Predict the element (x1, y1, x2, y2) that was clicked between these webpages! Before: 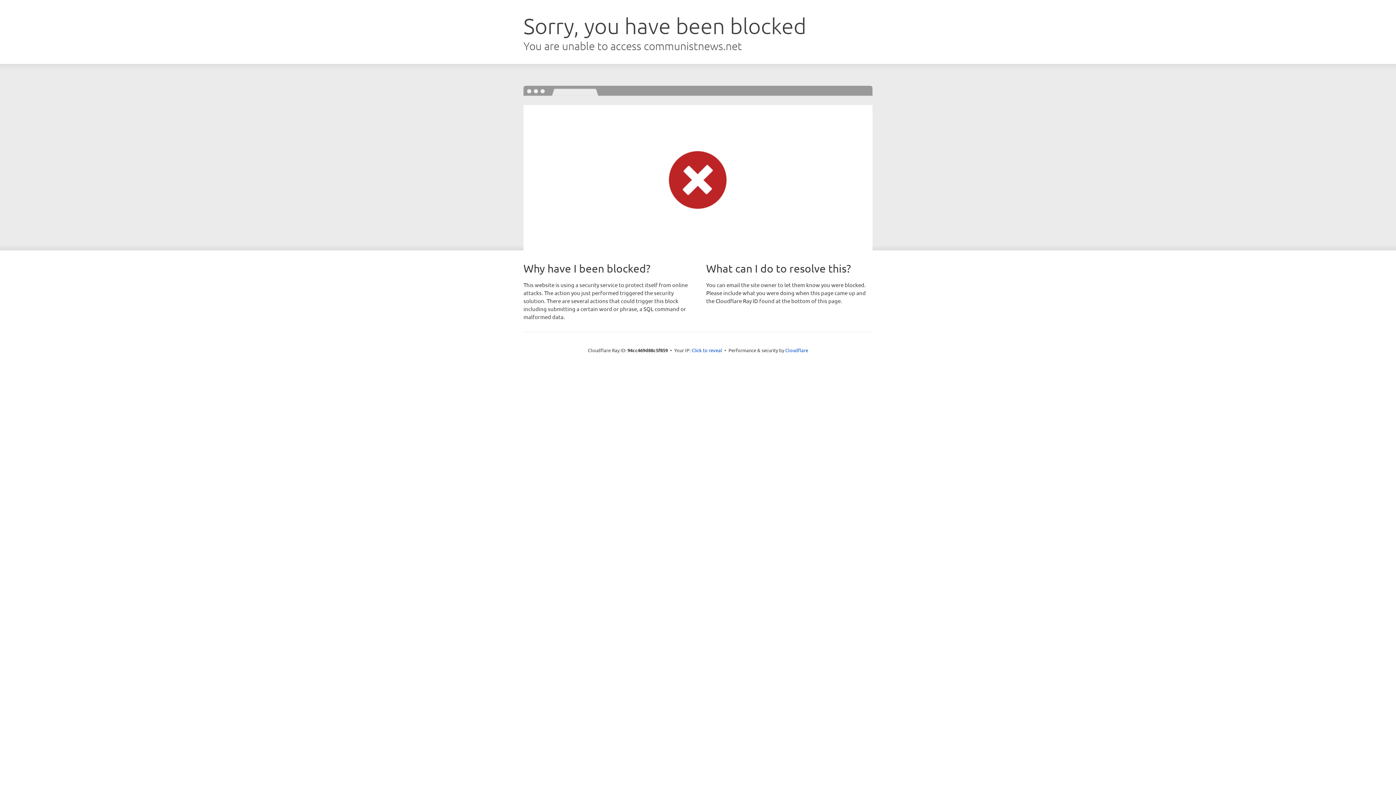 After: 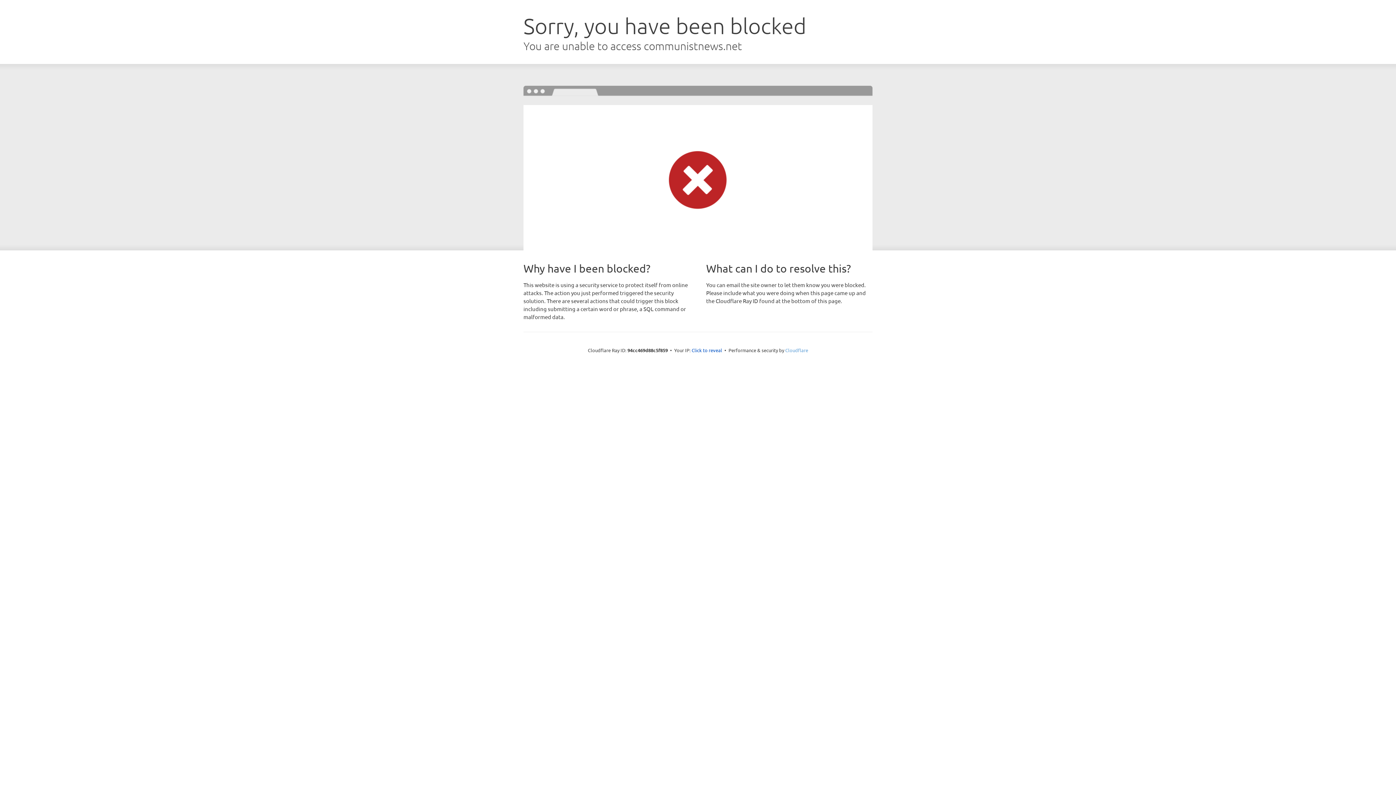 Action: label: Cloudflare bbox: (785, 347, 808, 353)